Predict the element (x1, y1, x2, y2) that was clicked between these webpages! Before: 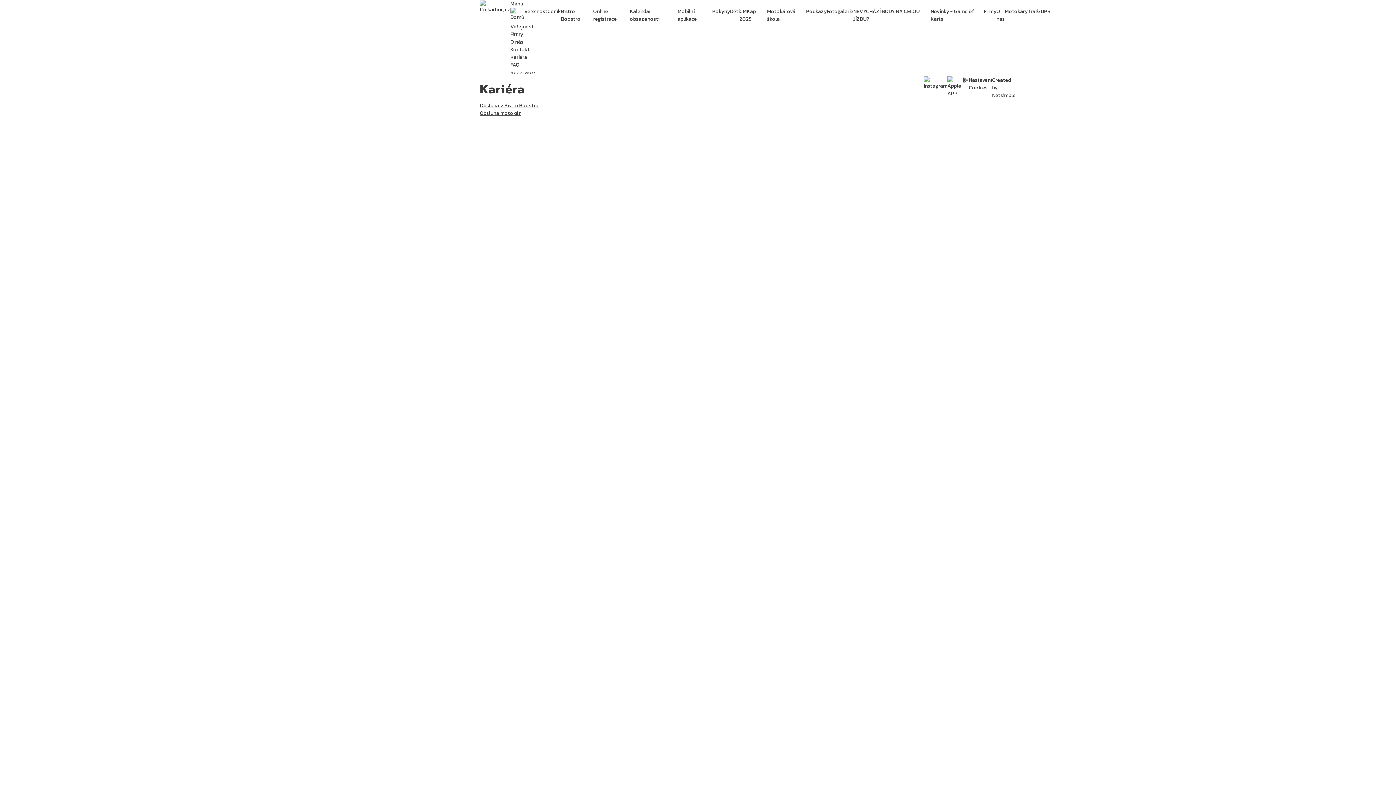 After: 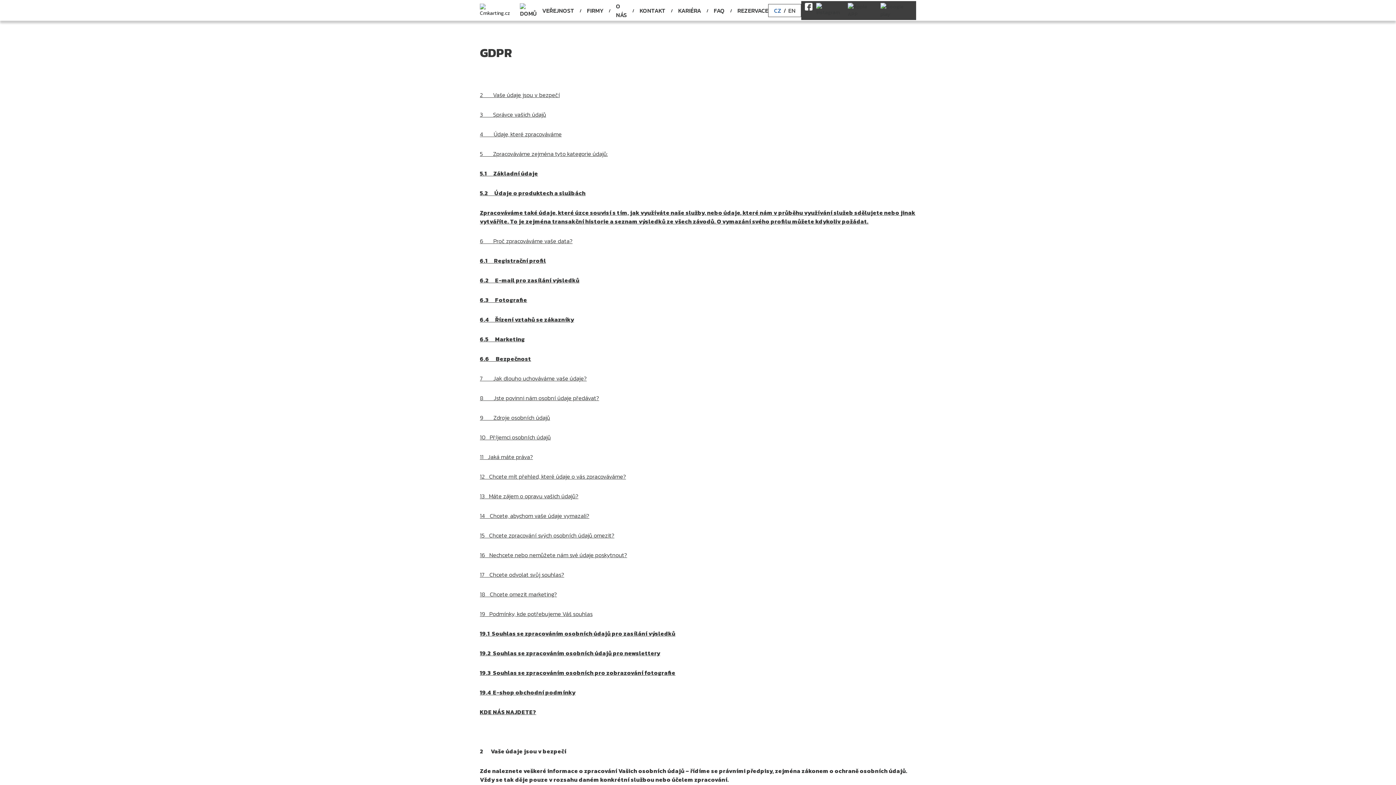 Action: label: GDPR bbox: (1037, 7, 1050, 15)